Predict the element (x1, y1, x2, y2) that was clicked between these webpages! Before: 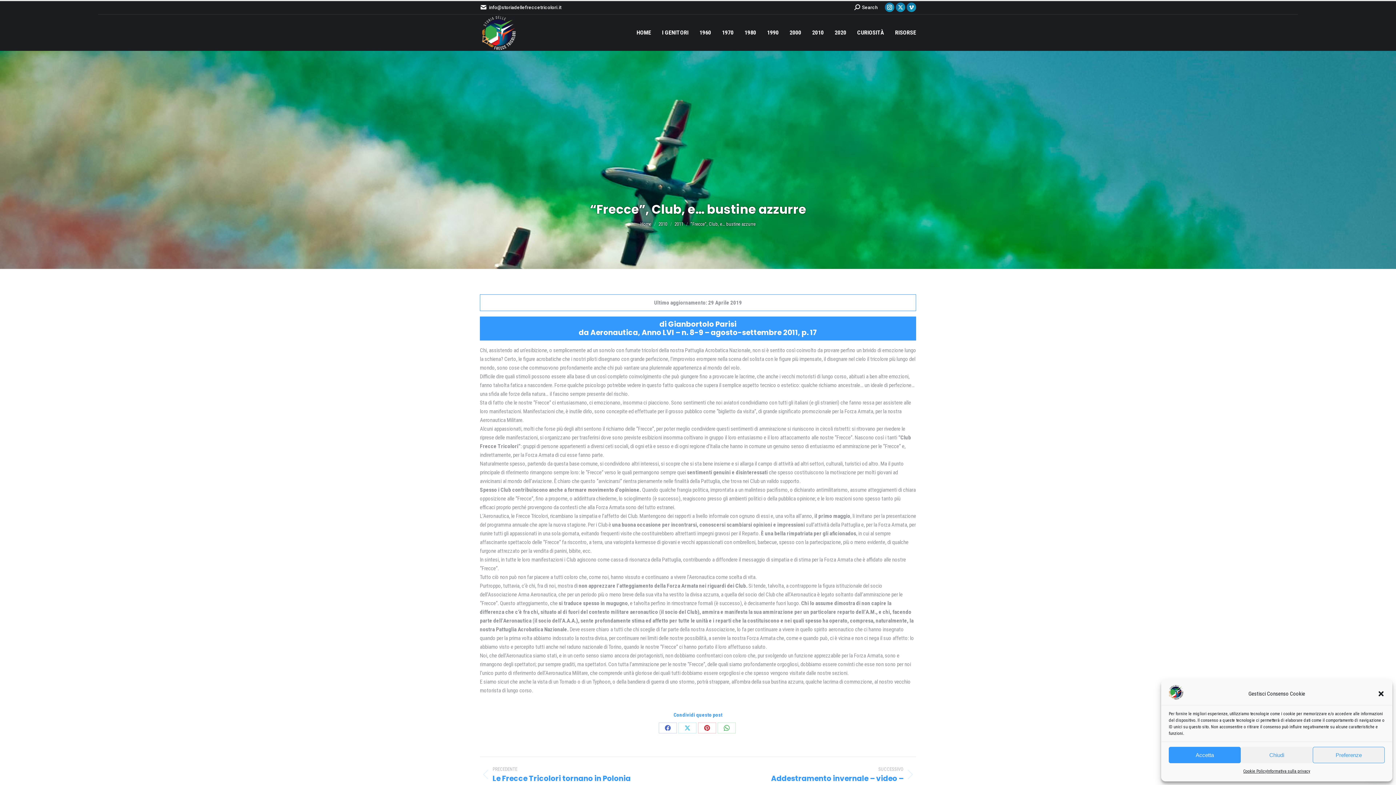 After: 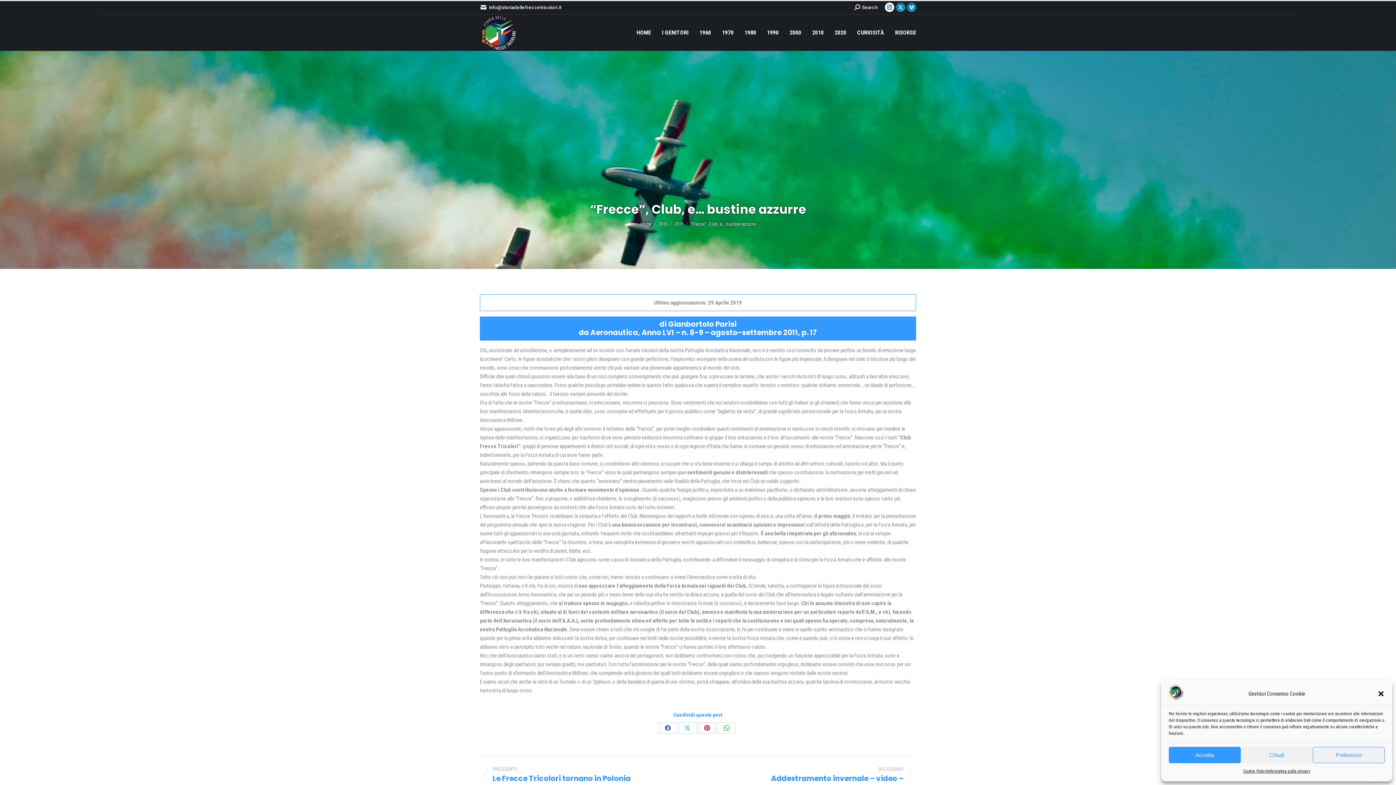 Action: label: Instagram page opens in new window bbox: (885, 2, 894, 12)